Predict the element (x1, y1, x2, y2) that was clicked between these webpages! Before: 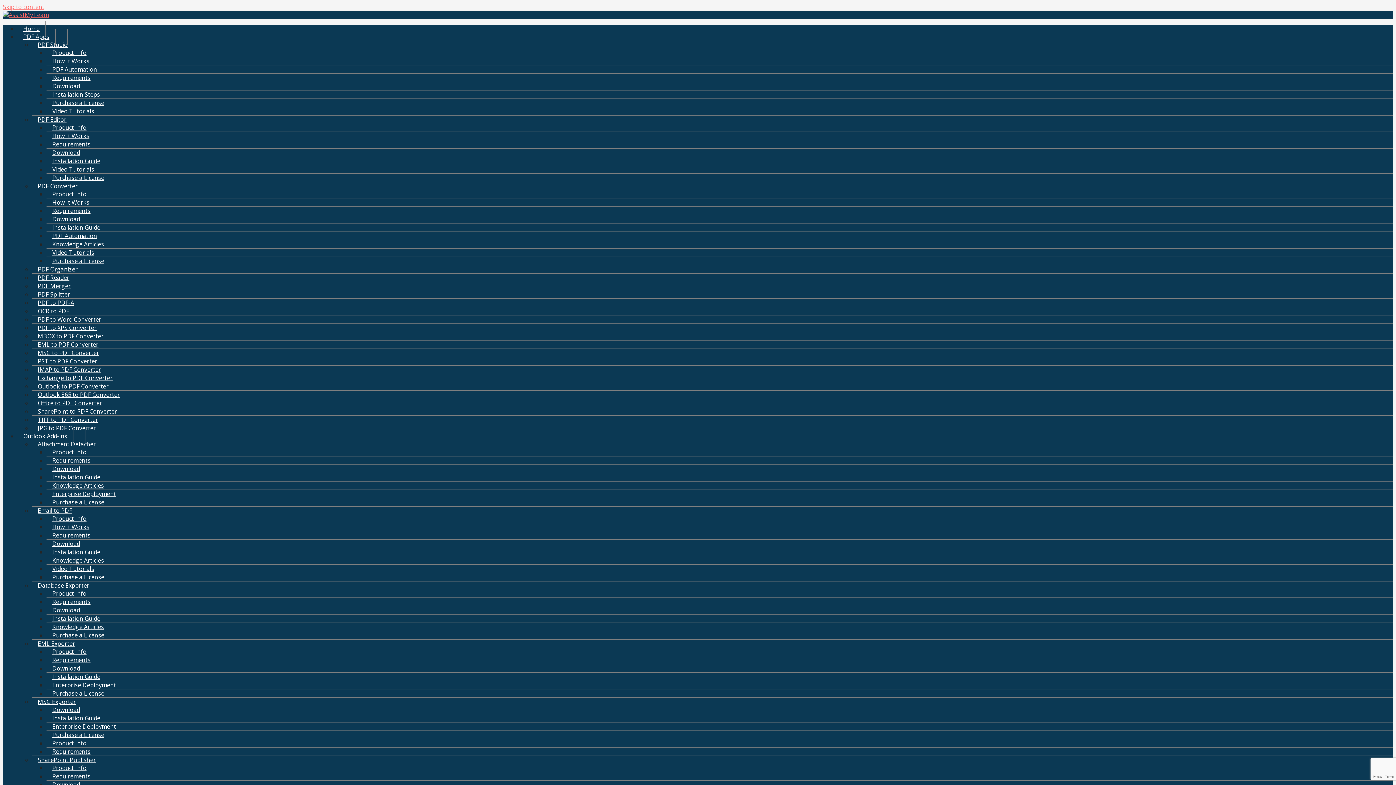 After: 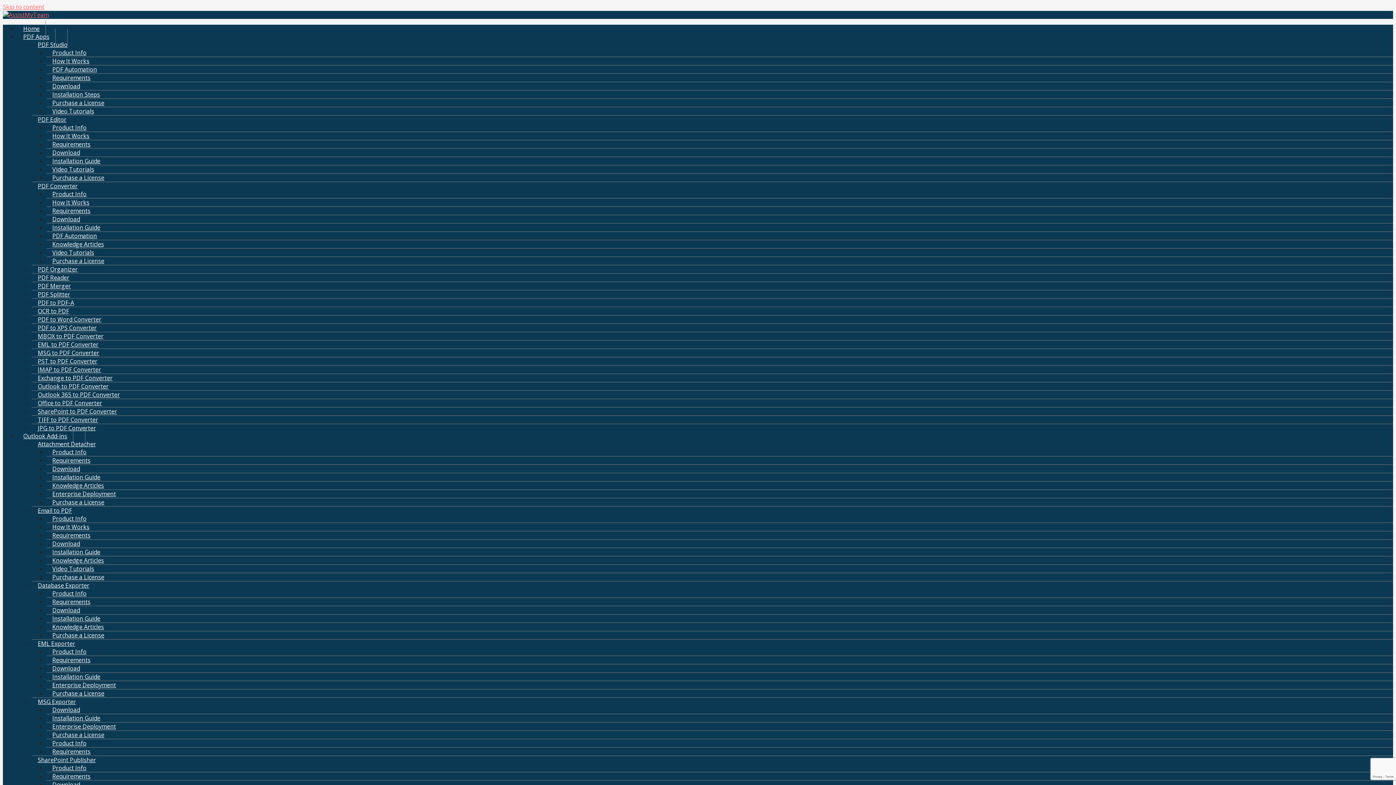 Action: label: EML to PDF Converter bbox: (32, 336, 104, 352)